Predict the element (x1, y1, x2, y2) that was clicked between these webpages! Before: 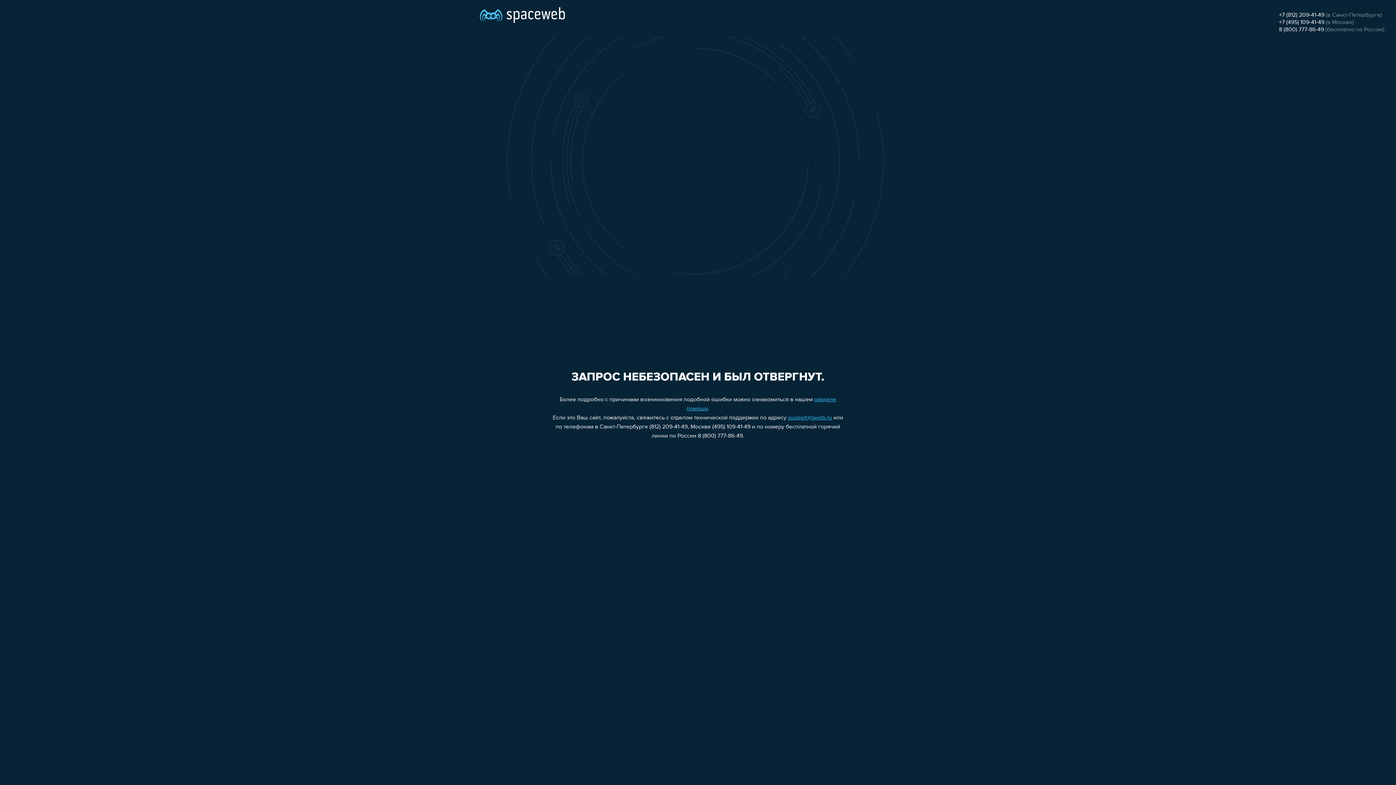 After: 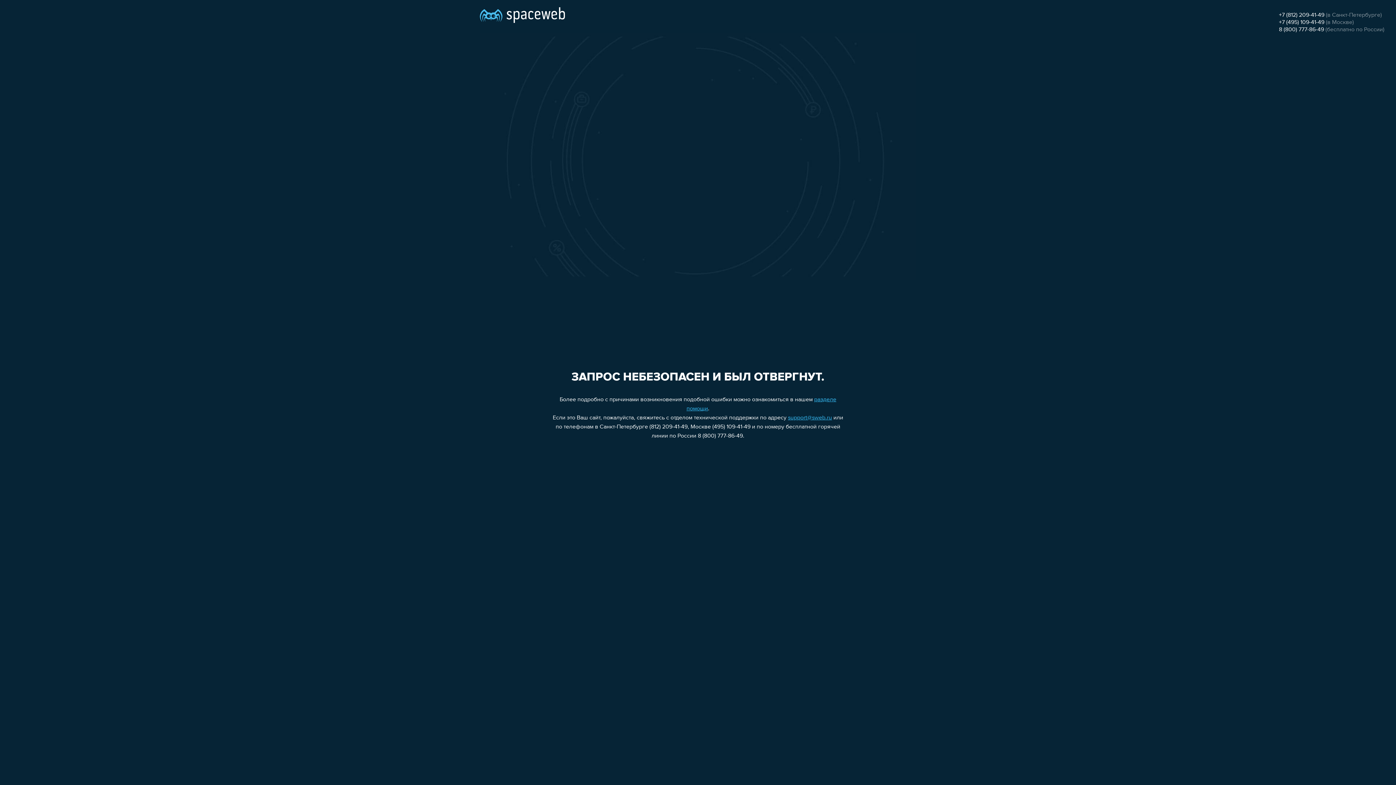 Action: label: +7 (812) 209-41-49 bbox: (1279, 12, 1324, 18)